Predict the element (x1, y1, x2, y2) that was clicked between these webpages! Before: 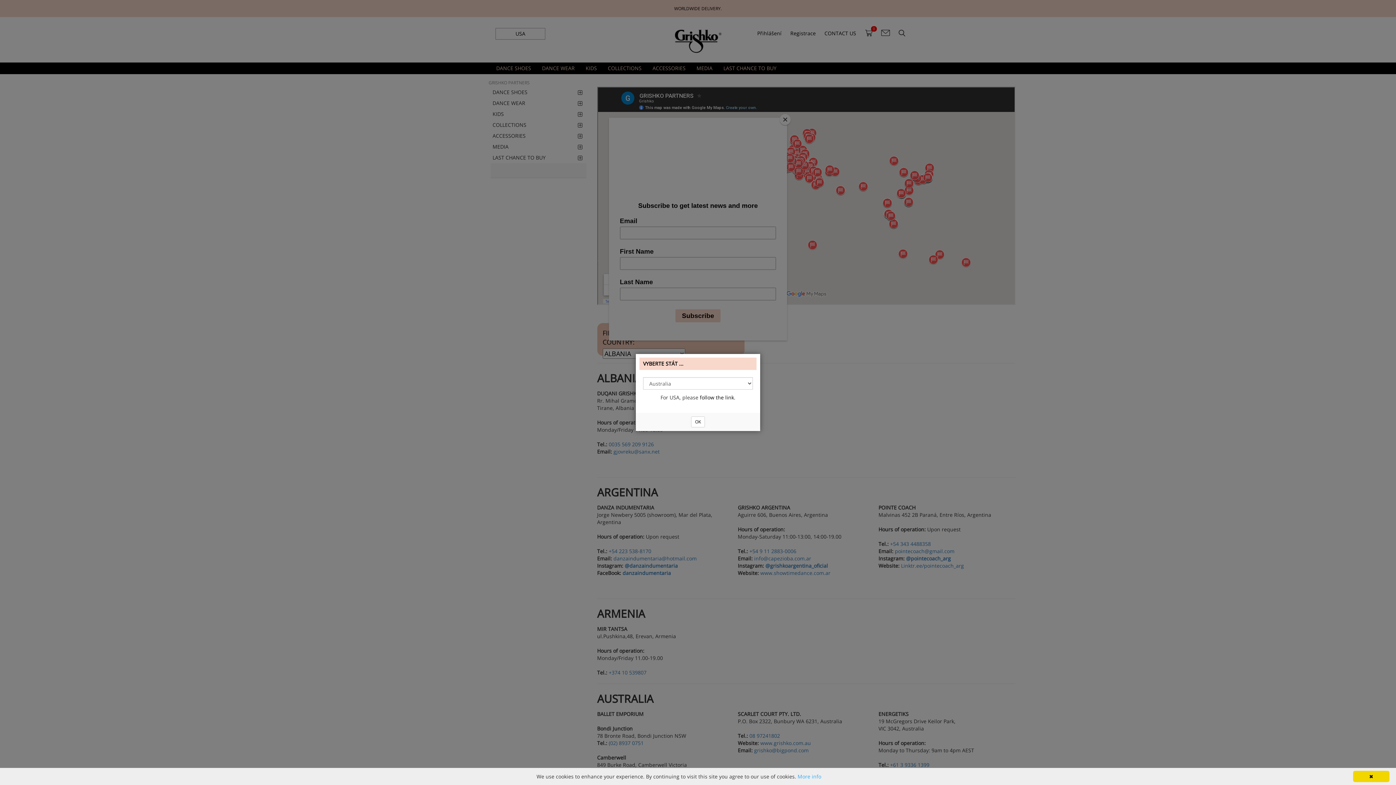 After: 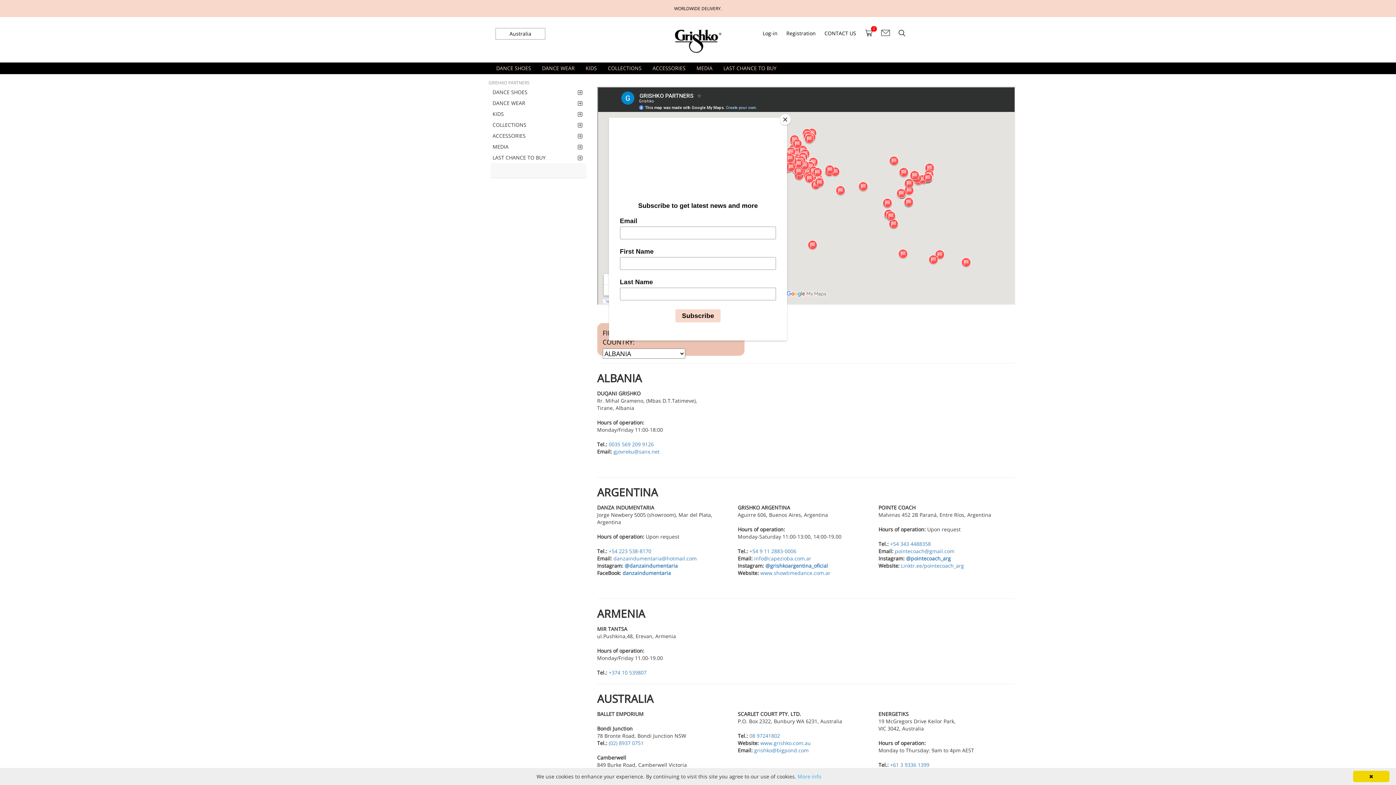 Action: bbox: (691, 416, 705, 427) label: OK